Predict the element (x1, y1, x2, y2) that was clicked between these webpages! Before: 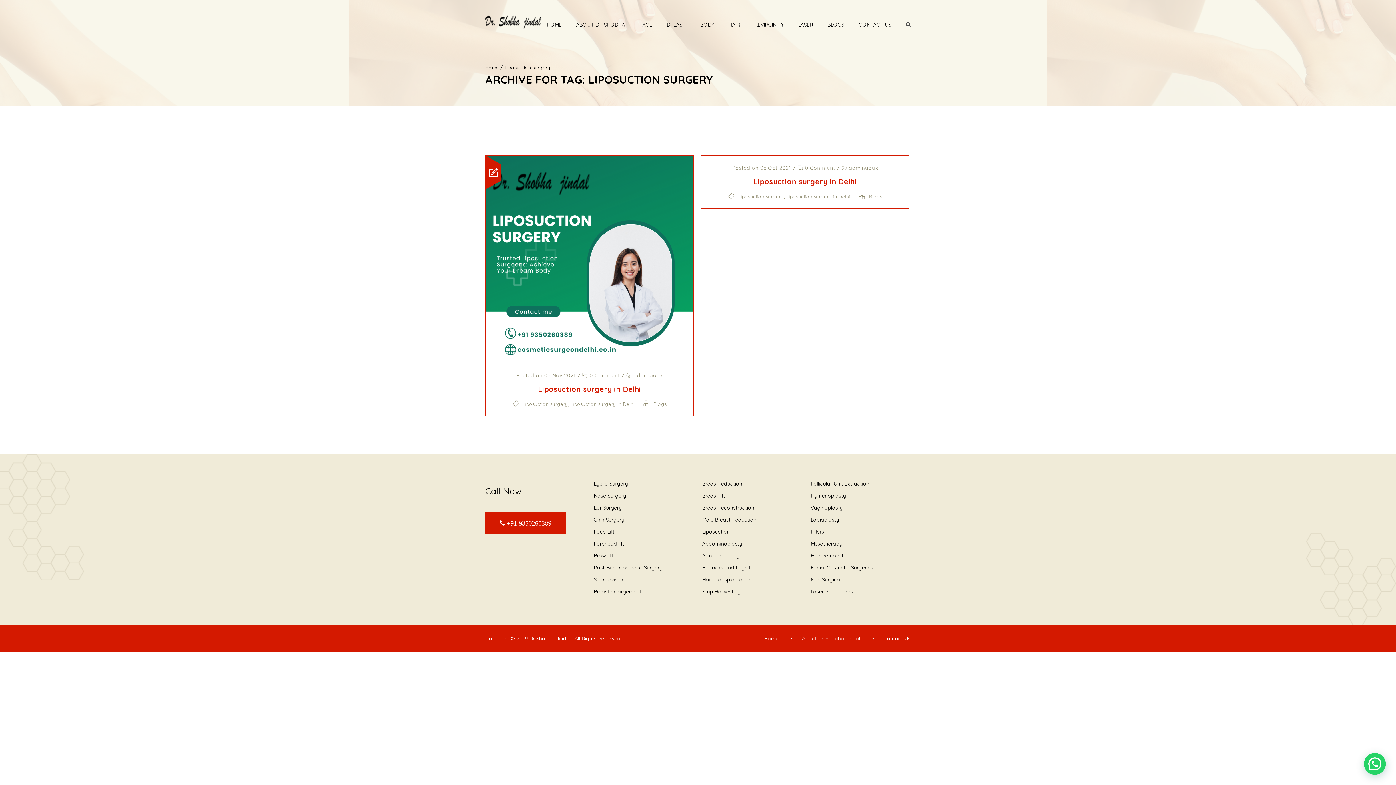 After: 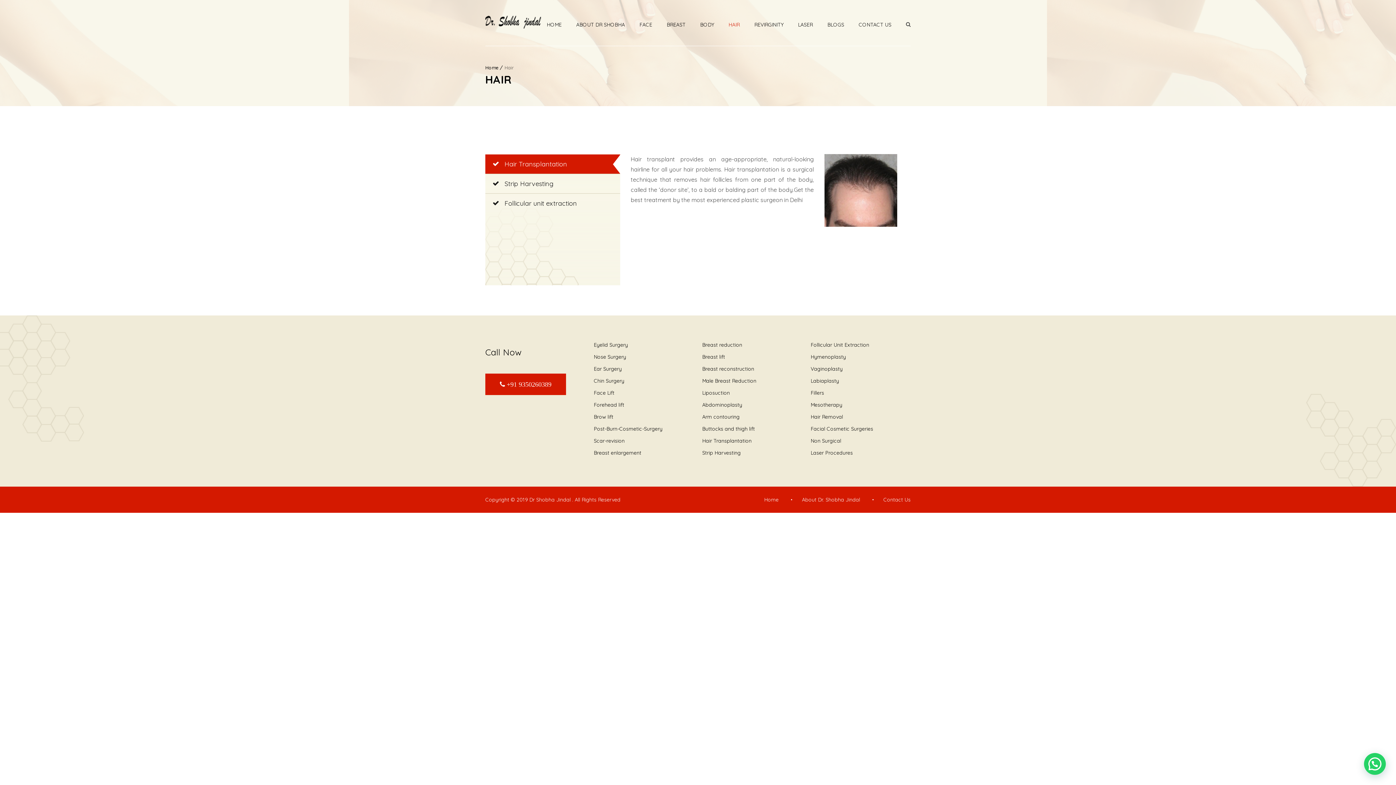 Action: label: Hair Transplantation bbox: (702, 573, 802, 583)